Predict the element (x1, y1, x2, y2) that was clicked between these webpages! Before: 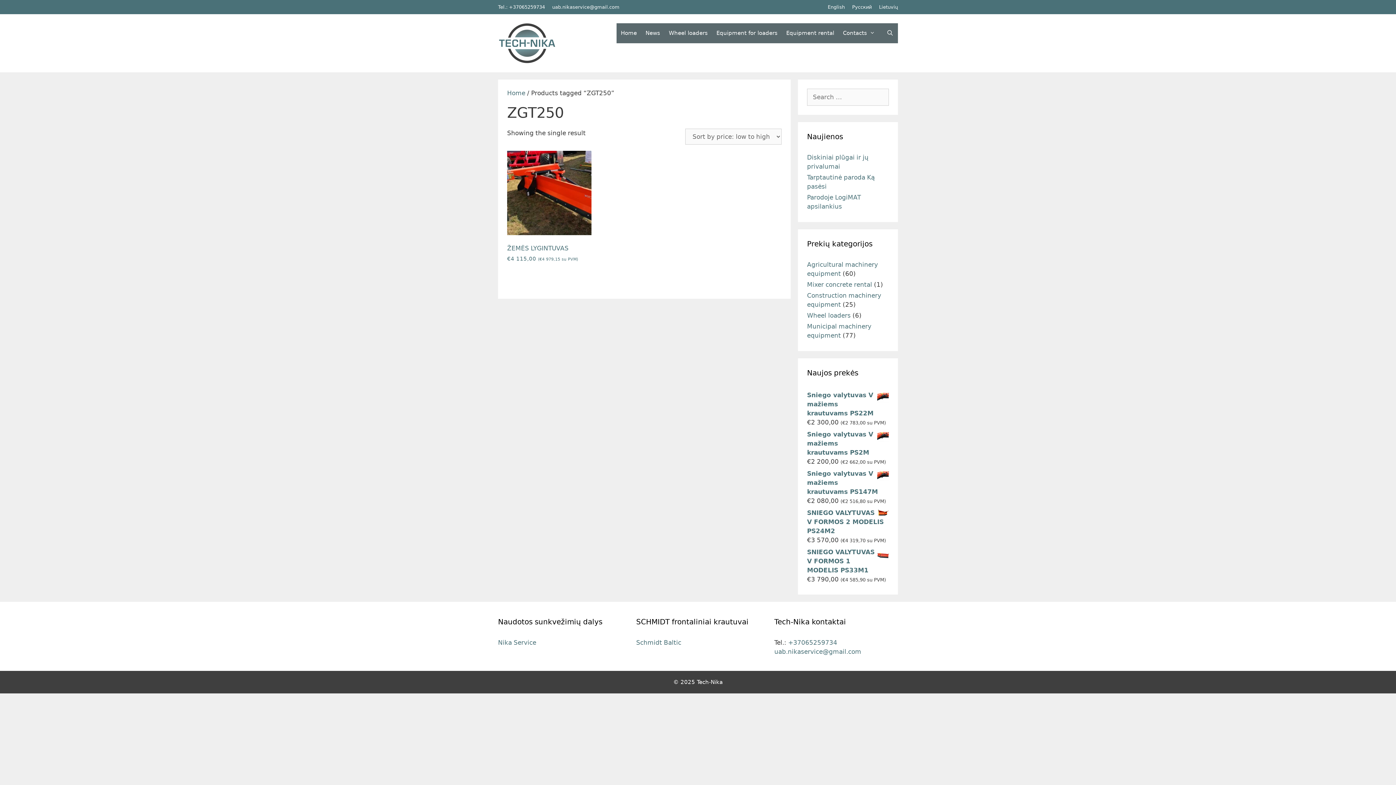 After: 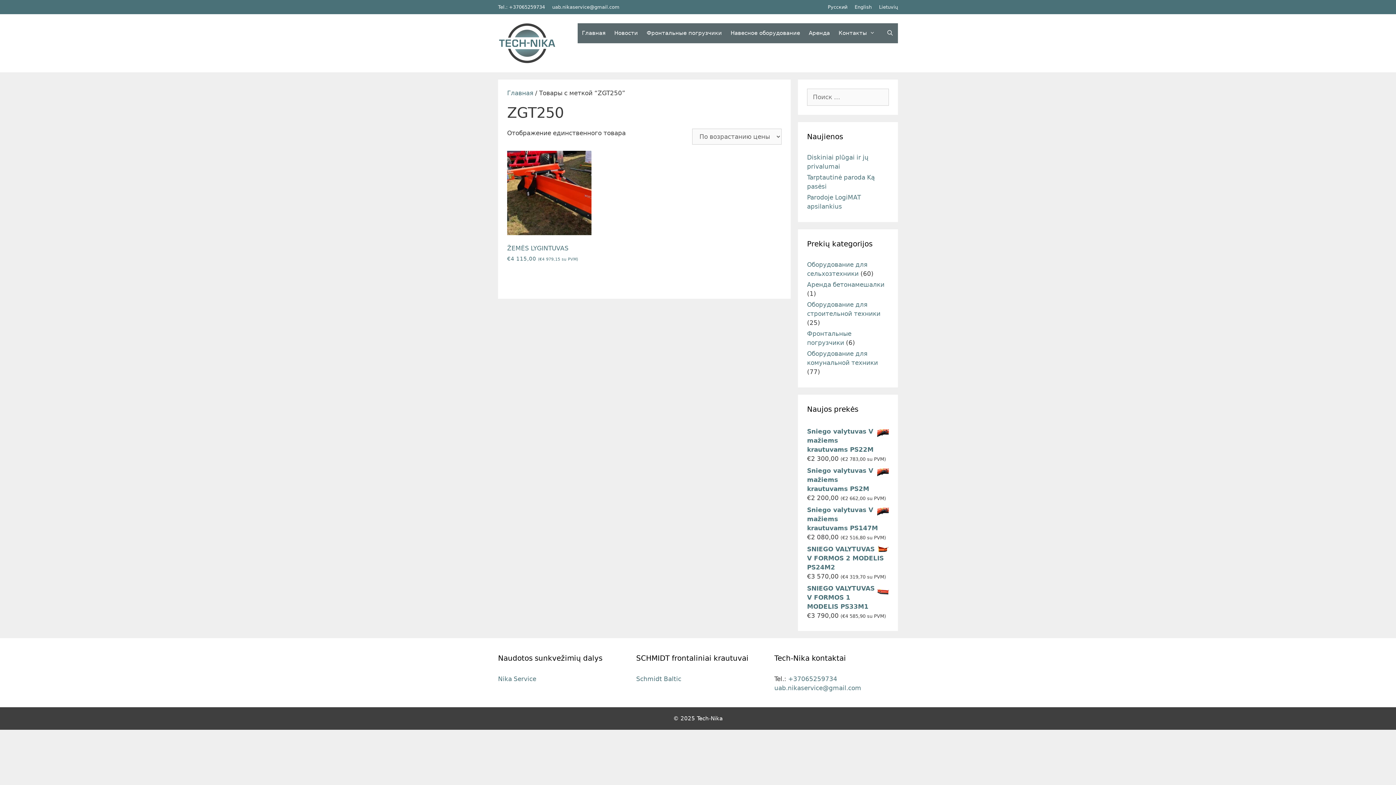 Action: bbox: (852, 4, 872, 9) label: Русский